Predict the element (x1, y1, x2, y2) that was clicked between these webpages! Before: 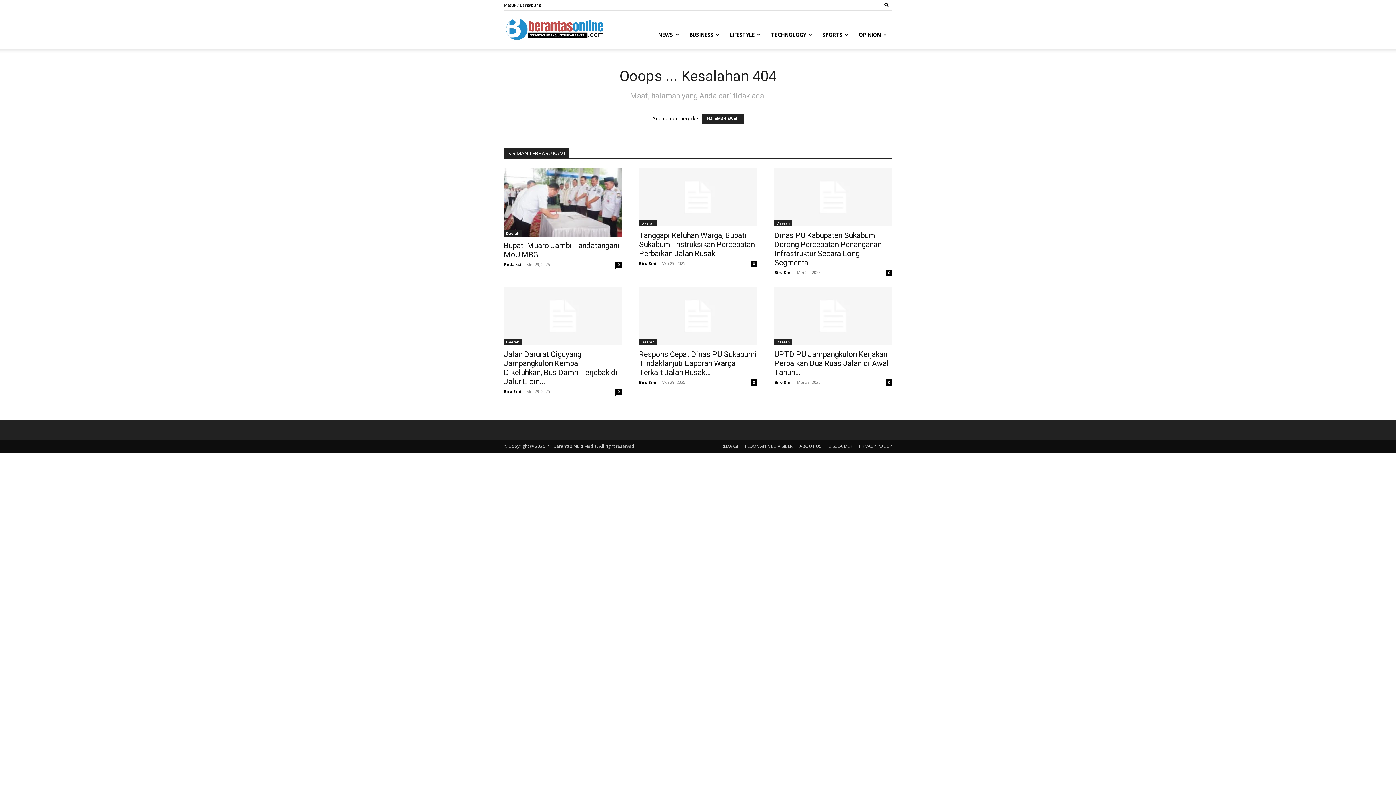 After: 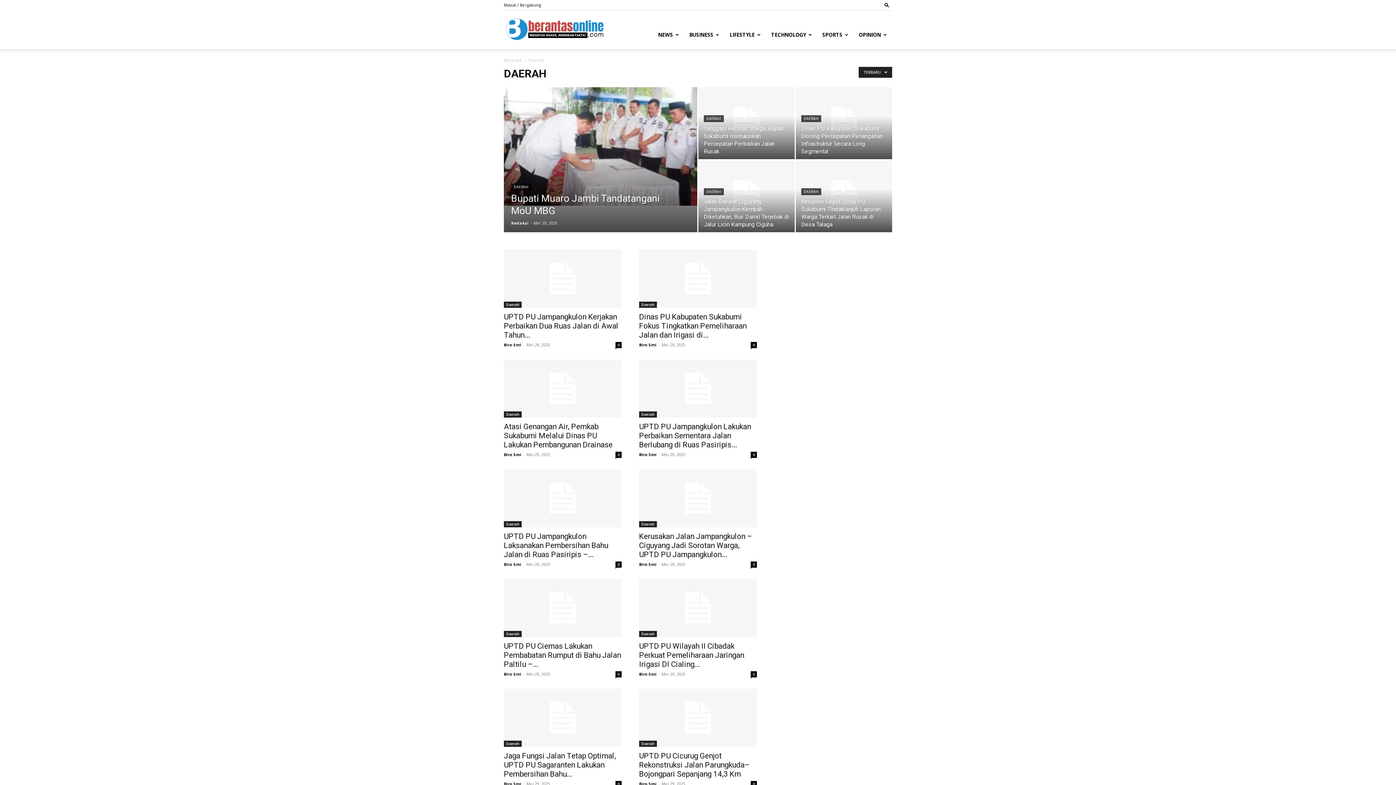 Action: bbox: (639, 339, 657, 345) label: Daerah